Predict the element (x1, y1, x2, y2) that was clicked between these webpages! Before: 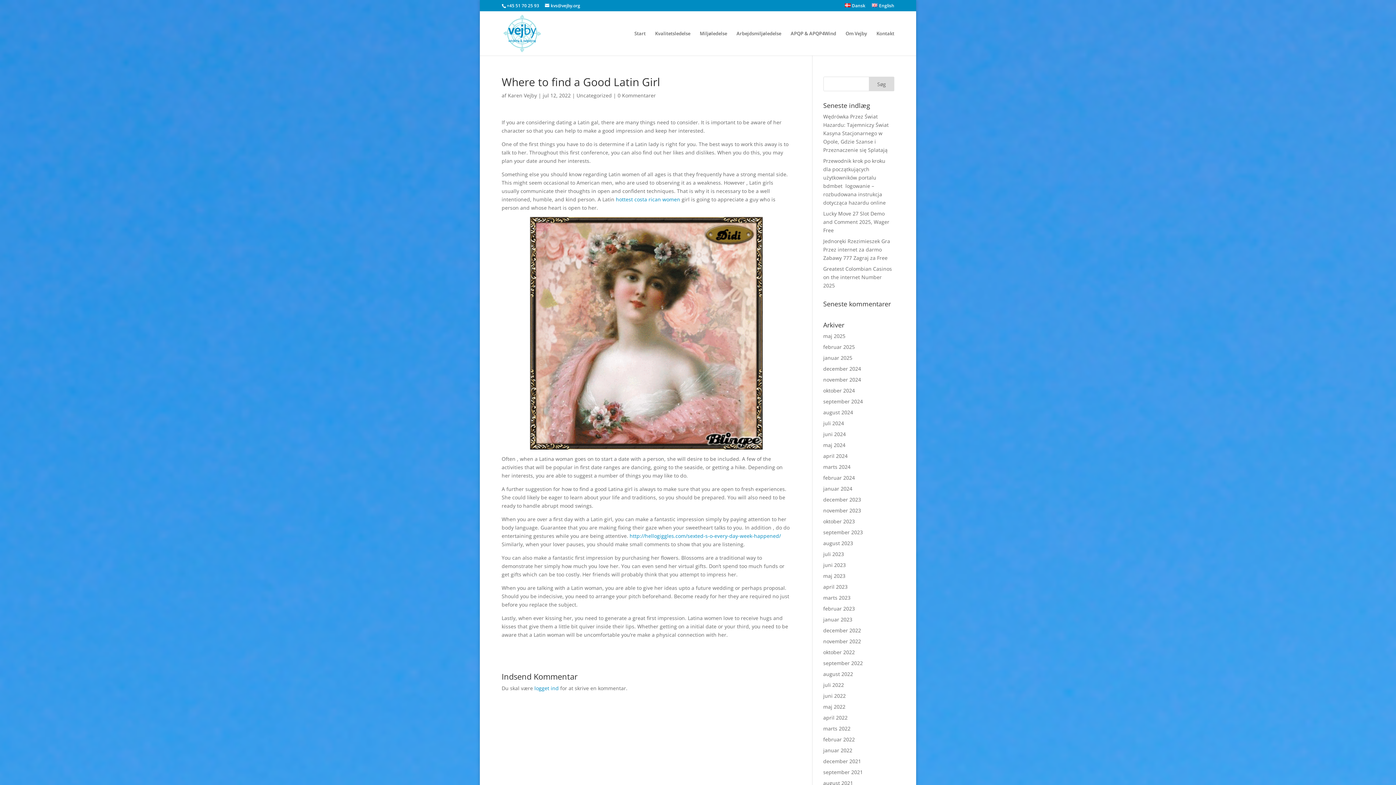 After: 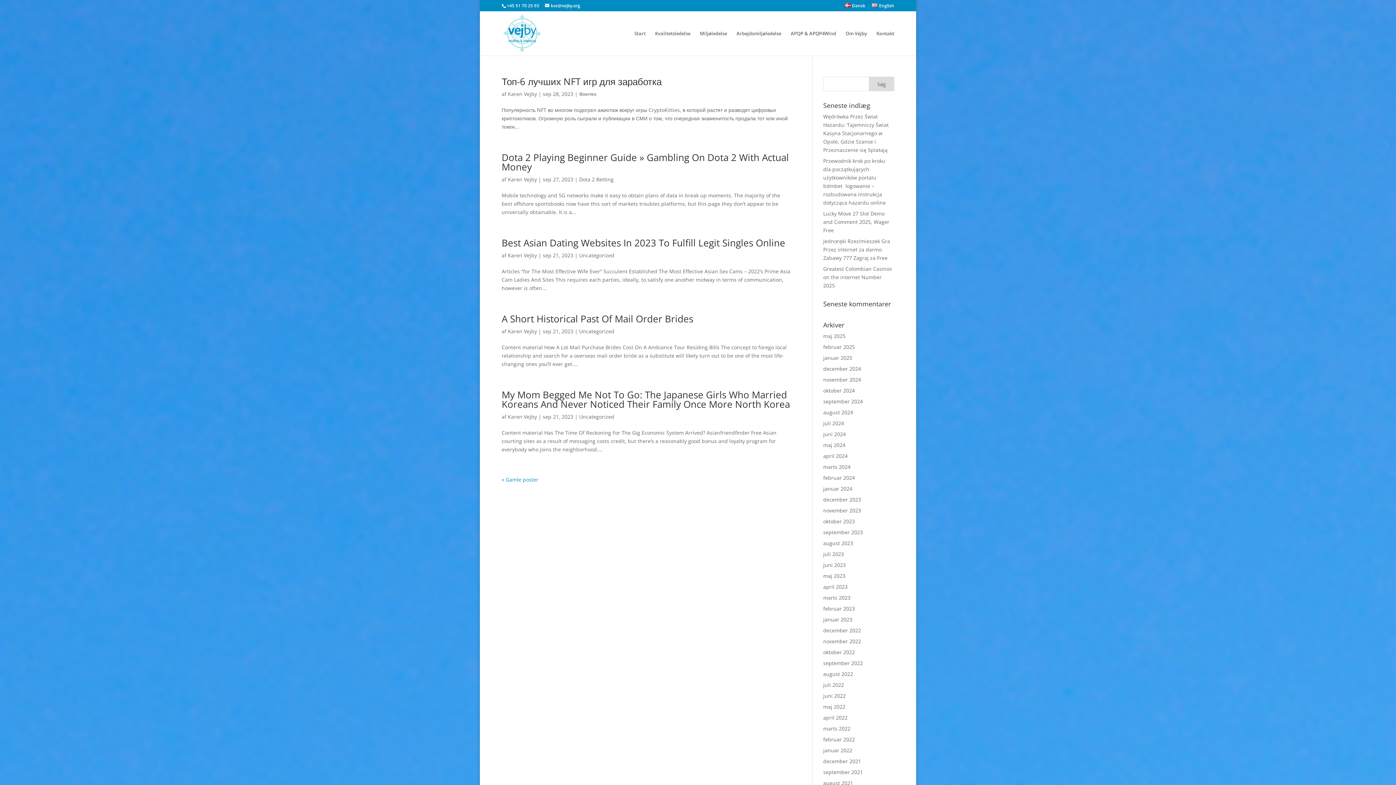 Action: bbox: (823, 529, 863, 536) label: september 2023